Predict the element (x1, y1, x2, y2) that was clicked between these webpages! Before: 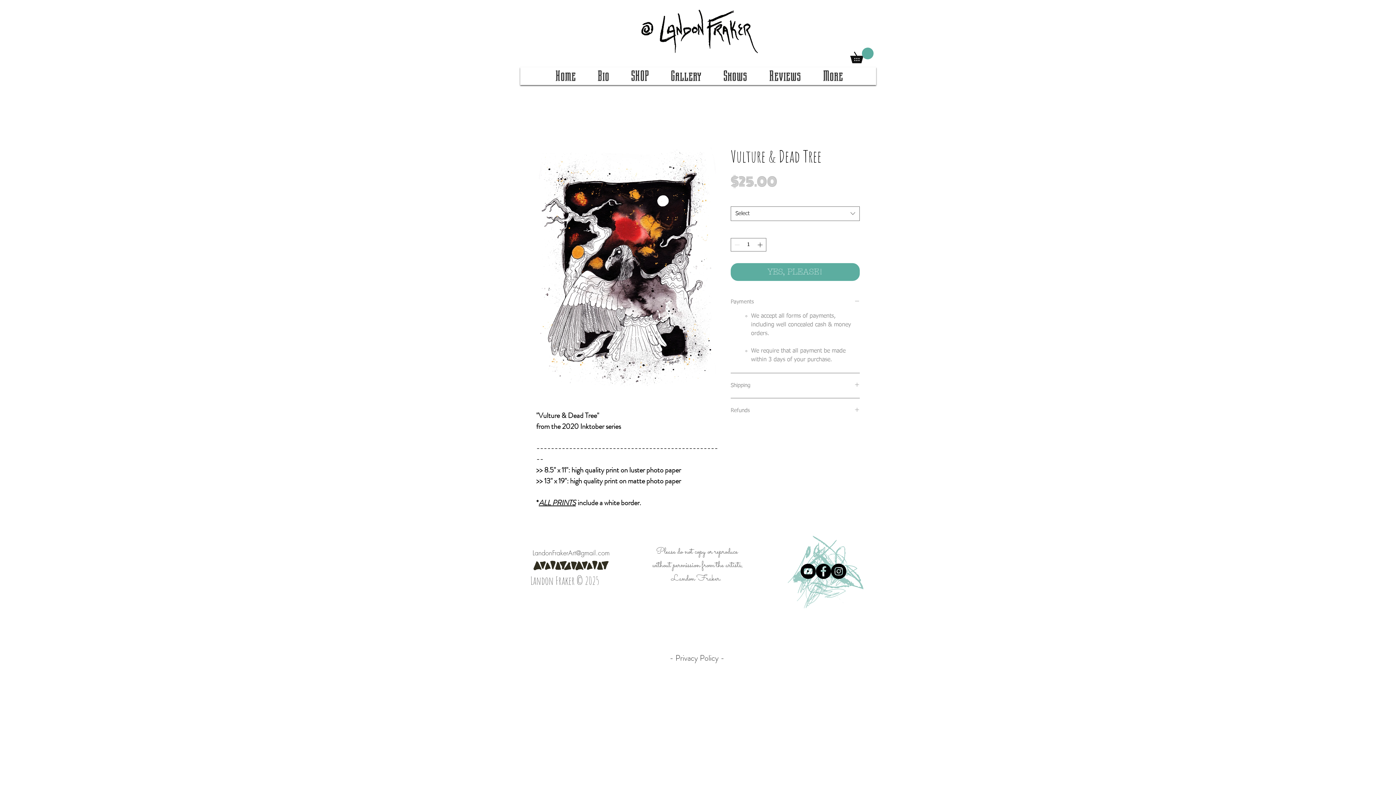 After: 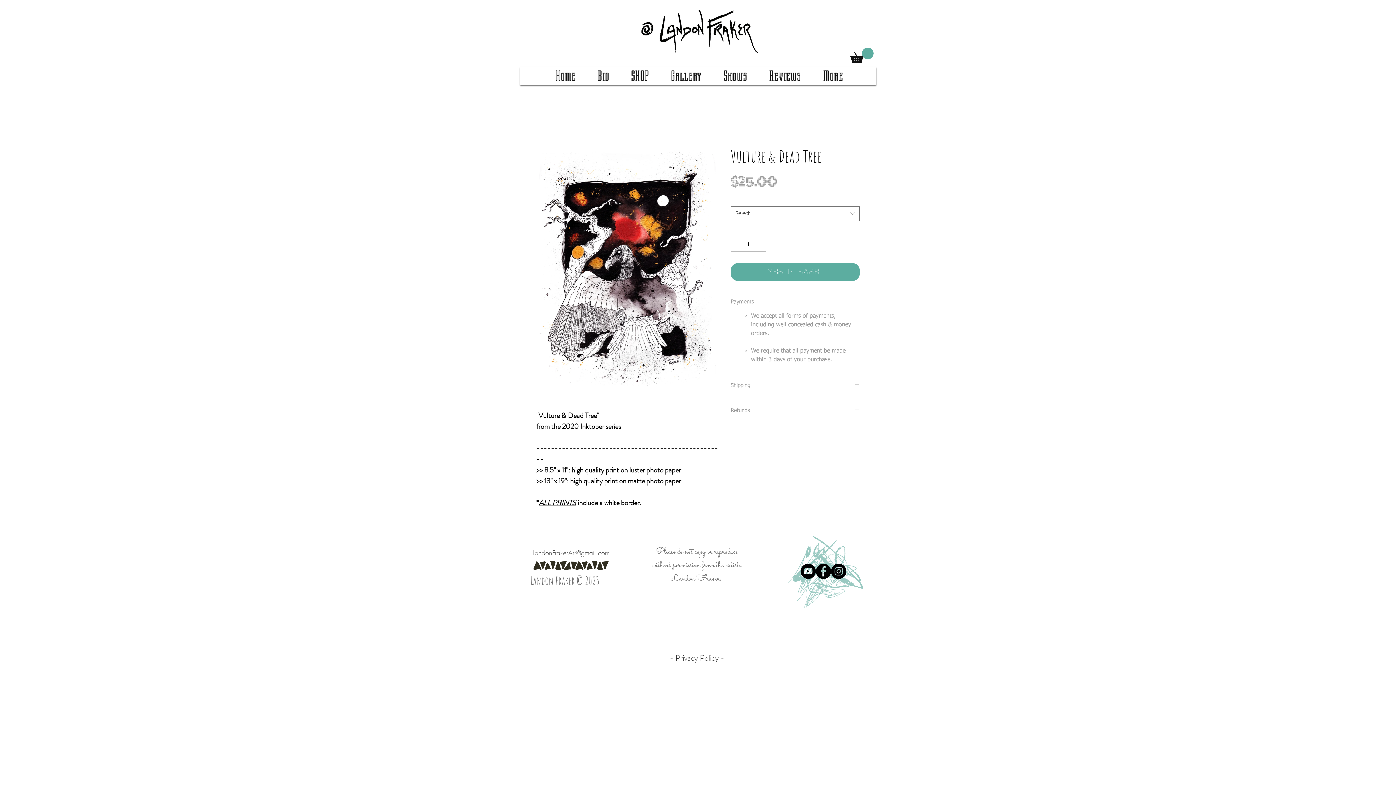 Action: bbox: (816, 564, 831, 579) label: Facebook